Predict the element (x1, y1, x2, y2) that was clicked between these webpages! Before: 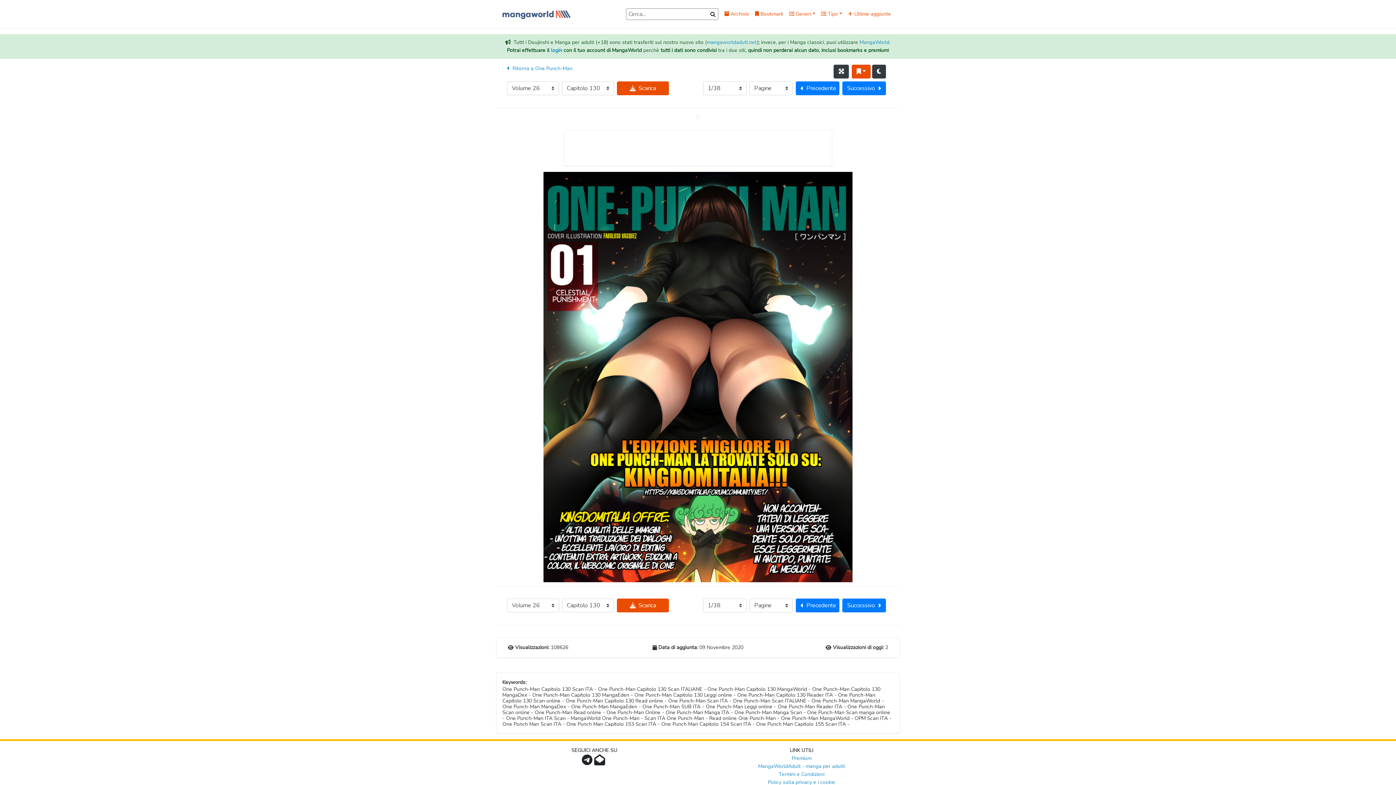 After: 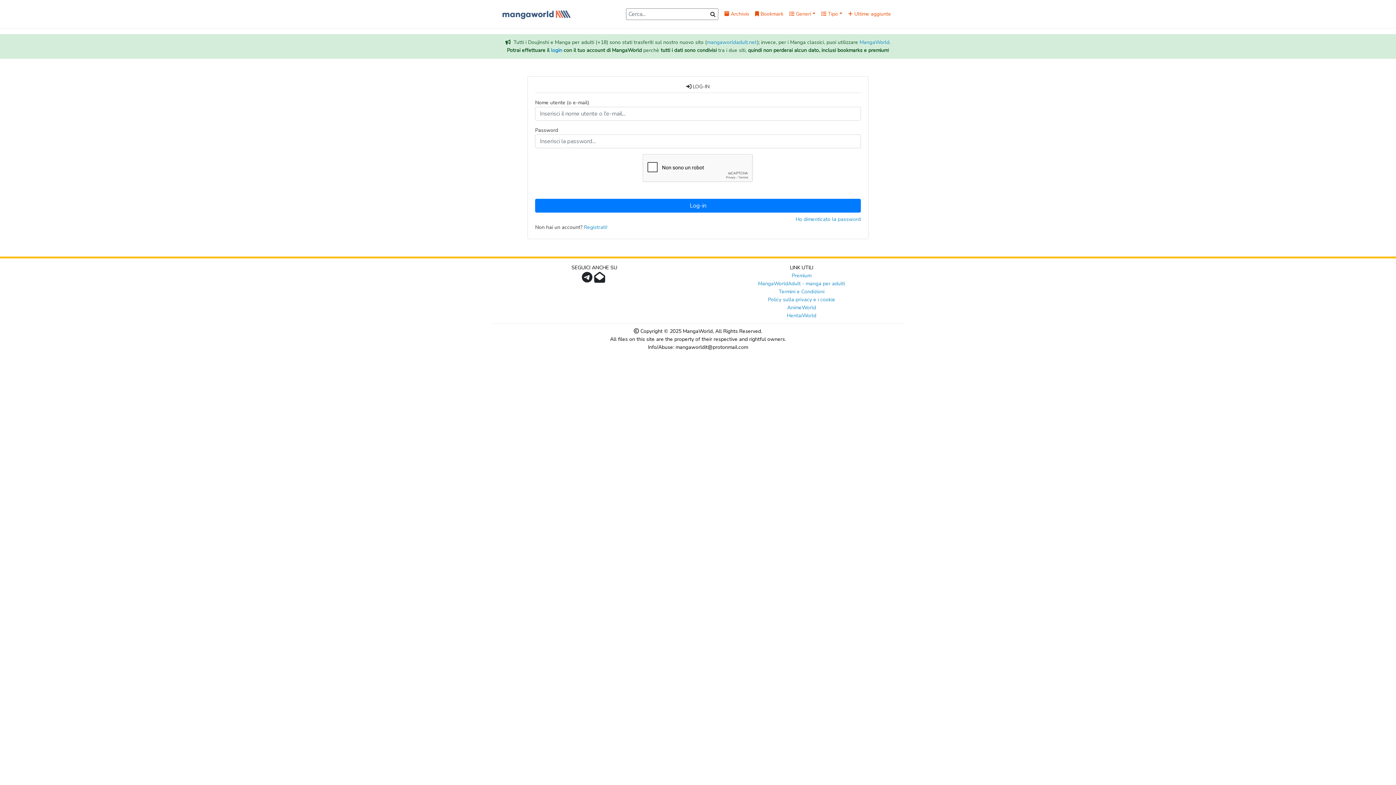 Action: bbox: (755, 10, 783, 18) label:  Bookmark